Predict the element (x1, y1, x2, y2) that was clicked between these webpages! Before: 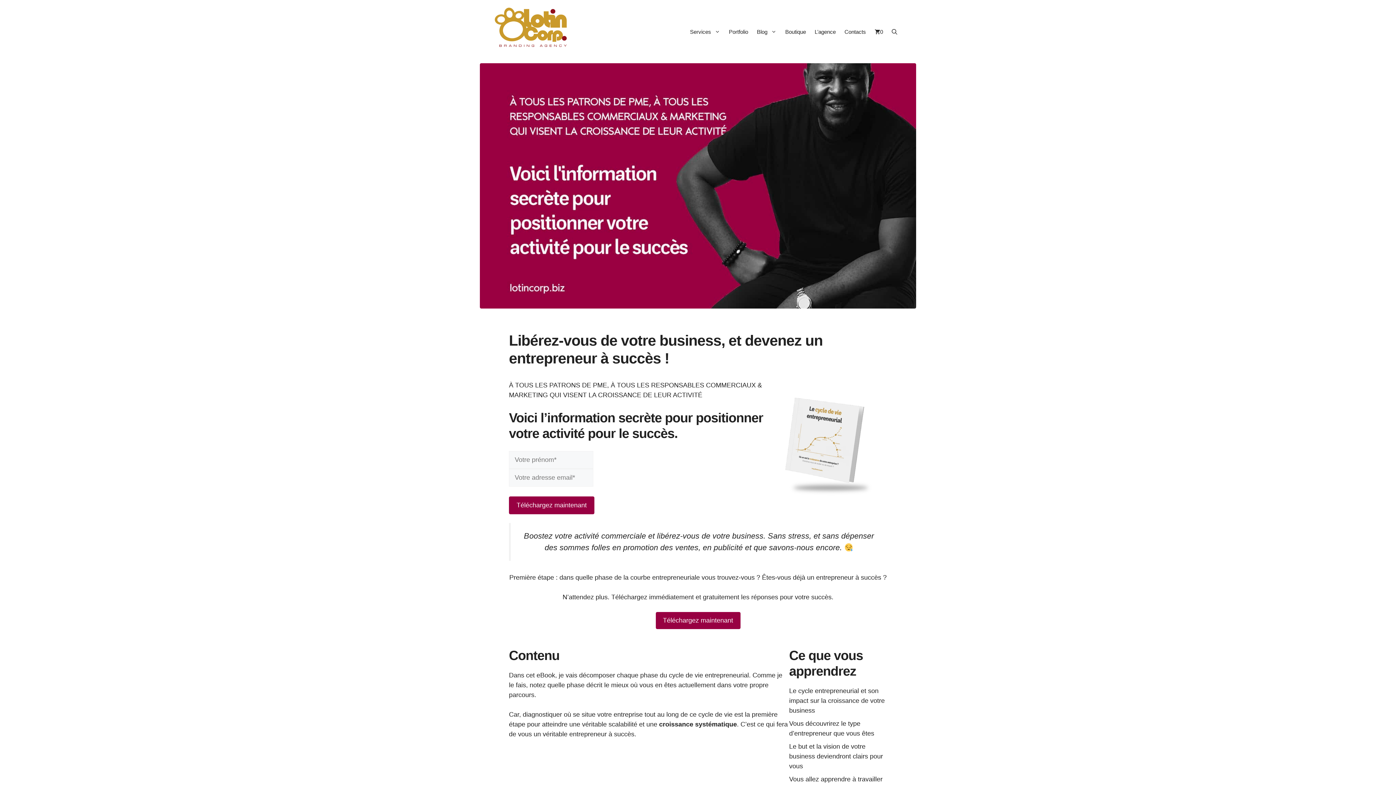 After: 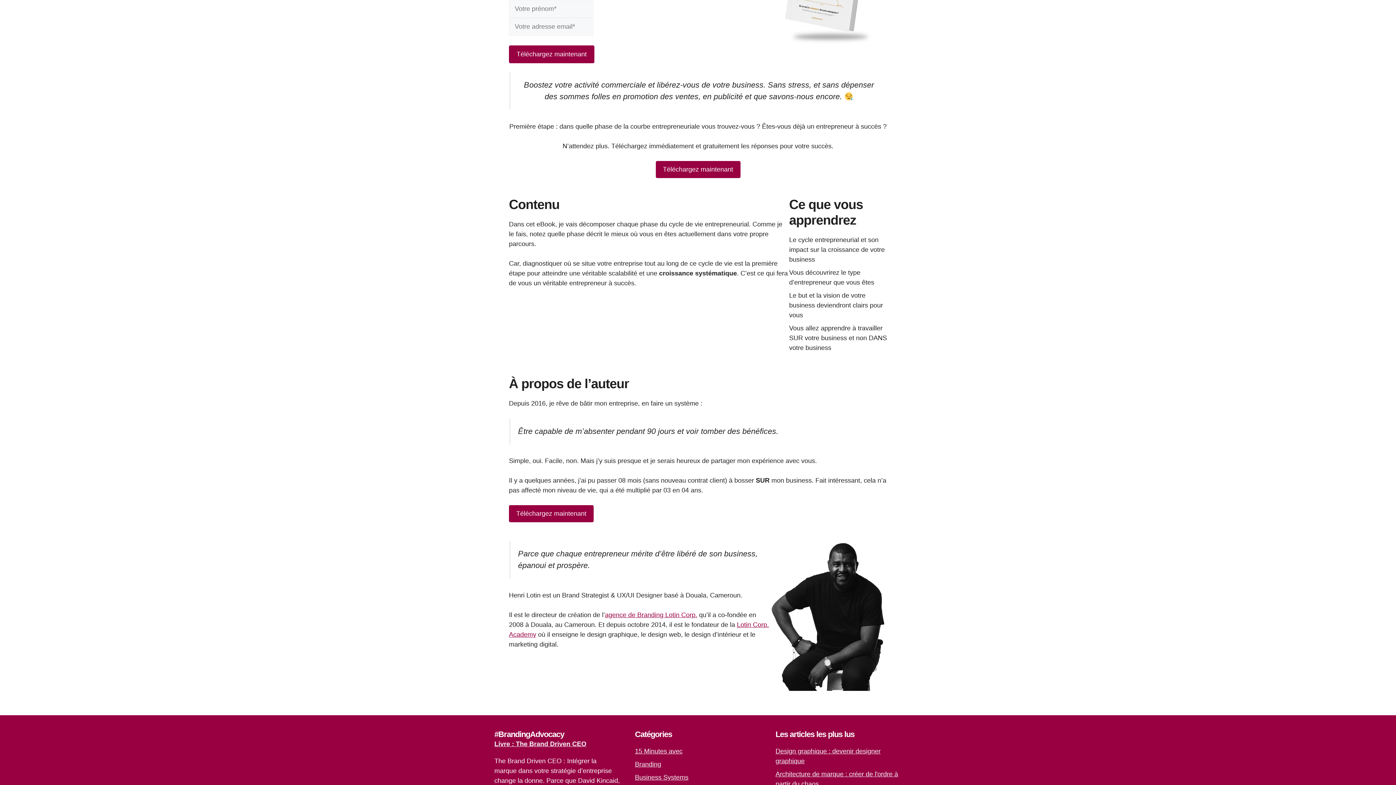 Action: bbox: (655, 612, 740, 629) label: Téléchargez maintenant